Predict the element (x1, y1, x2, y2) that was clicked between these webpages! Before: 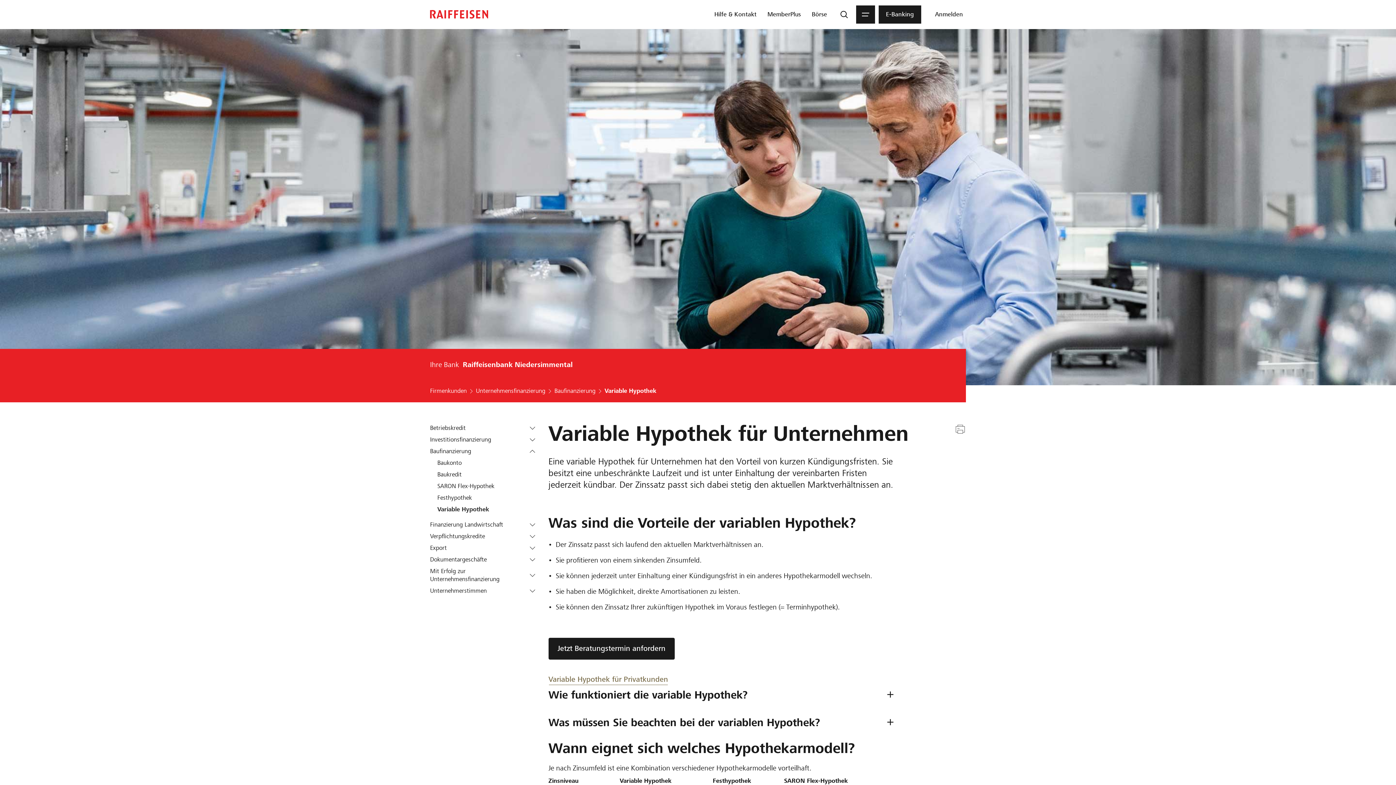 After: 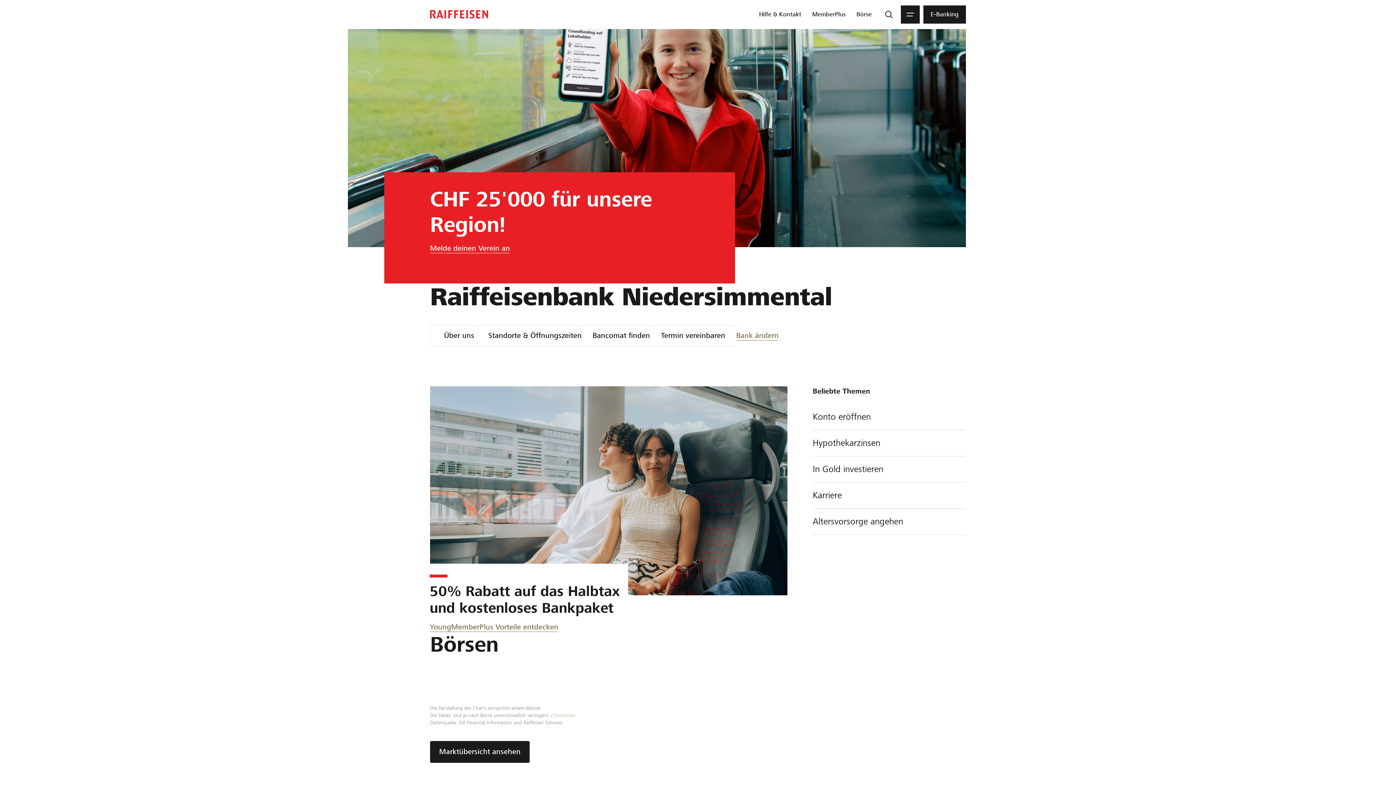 Action: label: Firmenkunden bbox: (430, 387, 466, 394)